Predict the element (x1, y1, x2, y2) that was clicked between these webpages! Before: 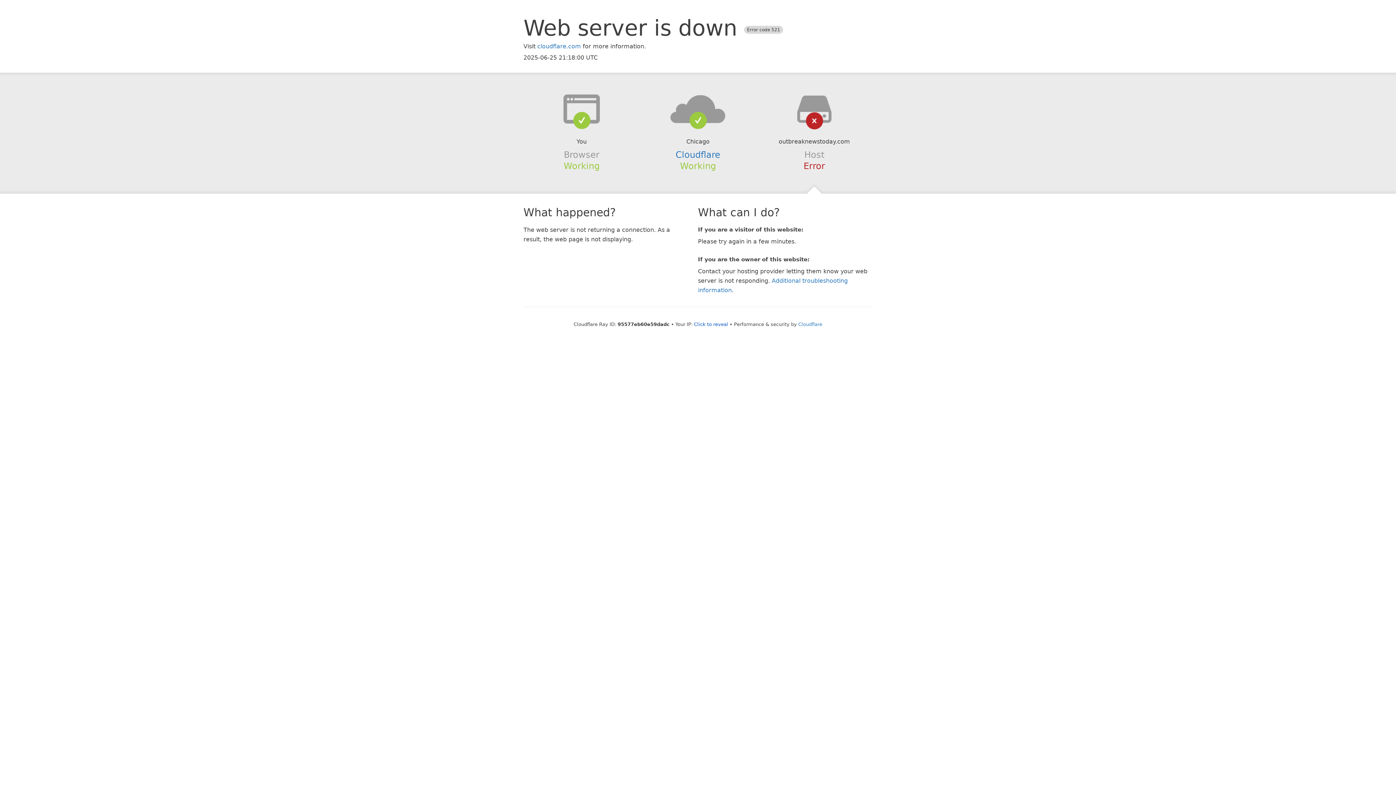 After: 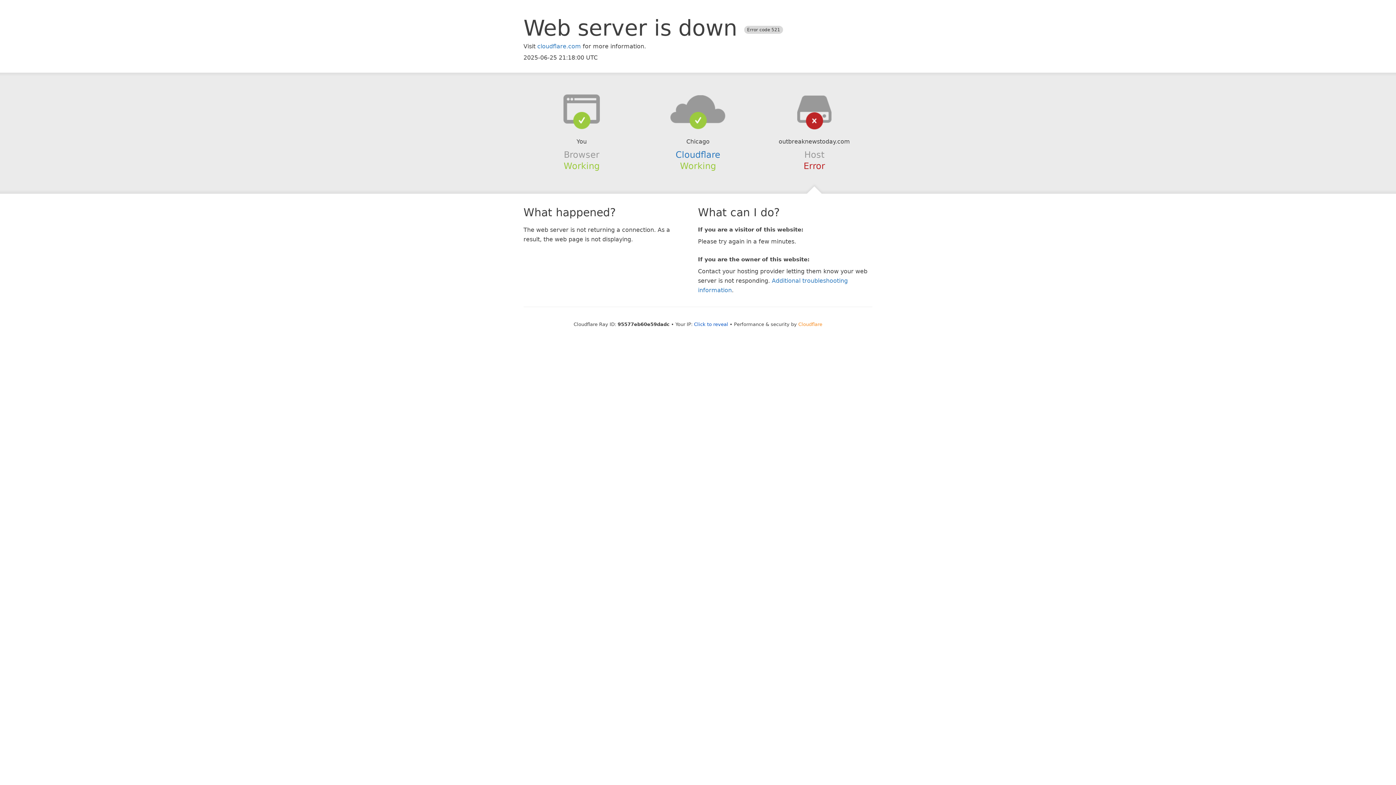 Action: bbox: (798, 321, 822, 327) label: Cloudflare